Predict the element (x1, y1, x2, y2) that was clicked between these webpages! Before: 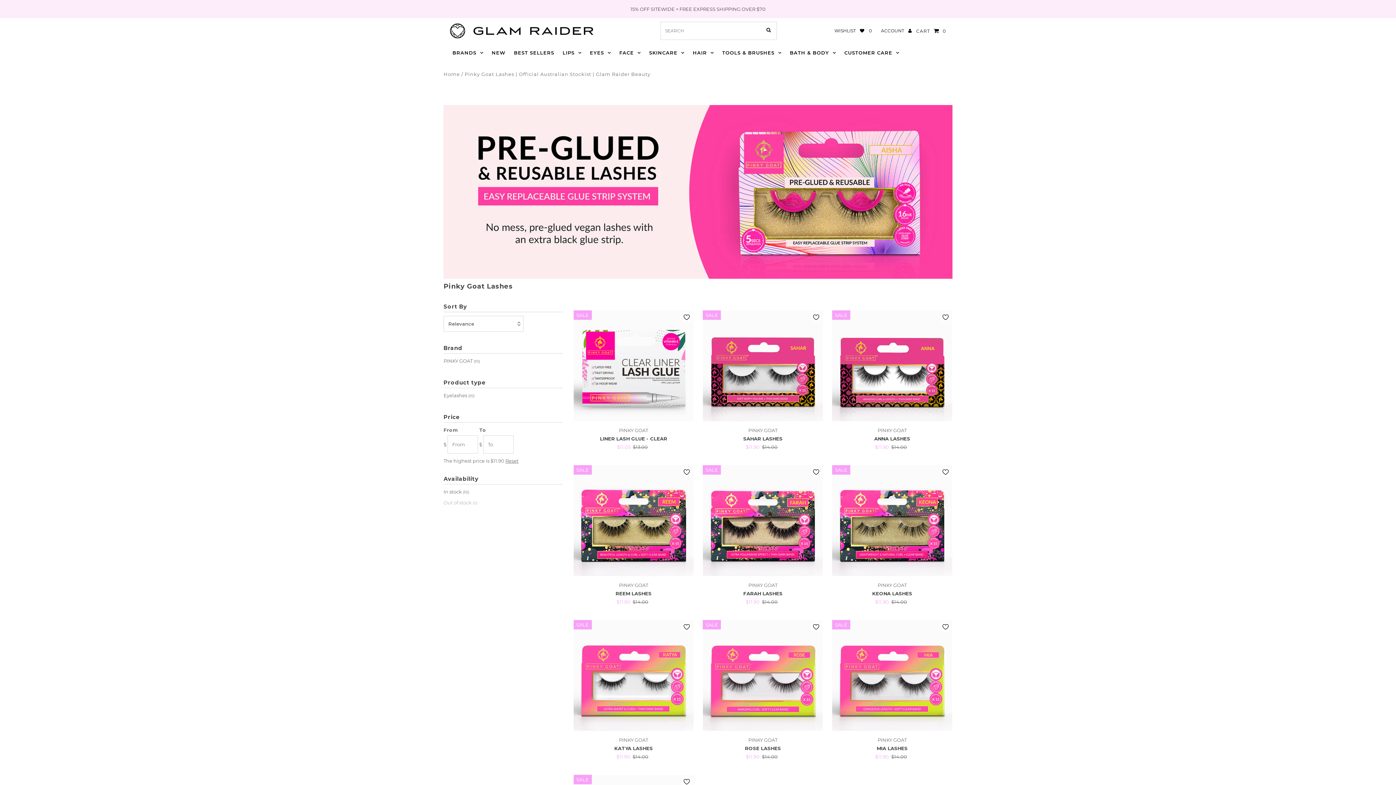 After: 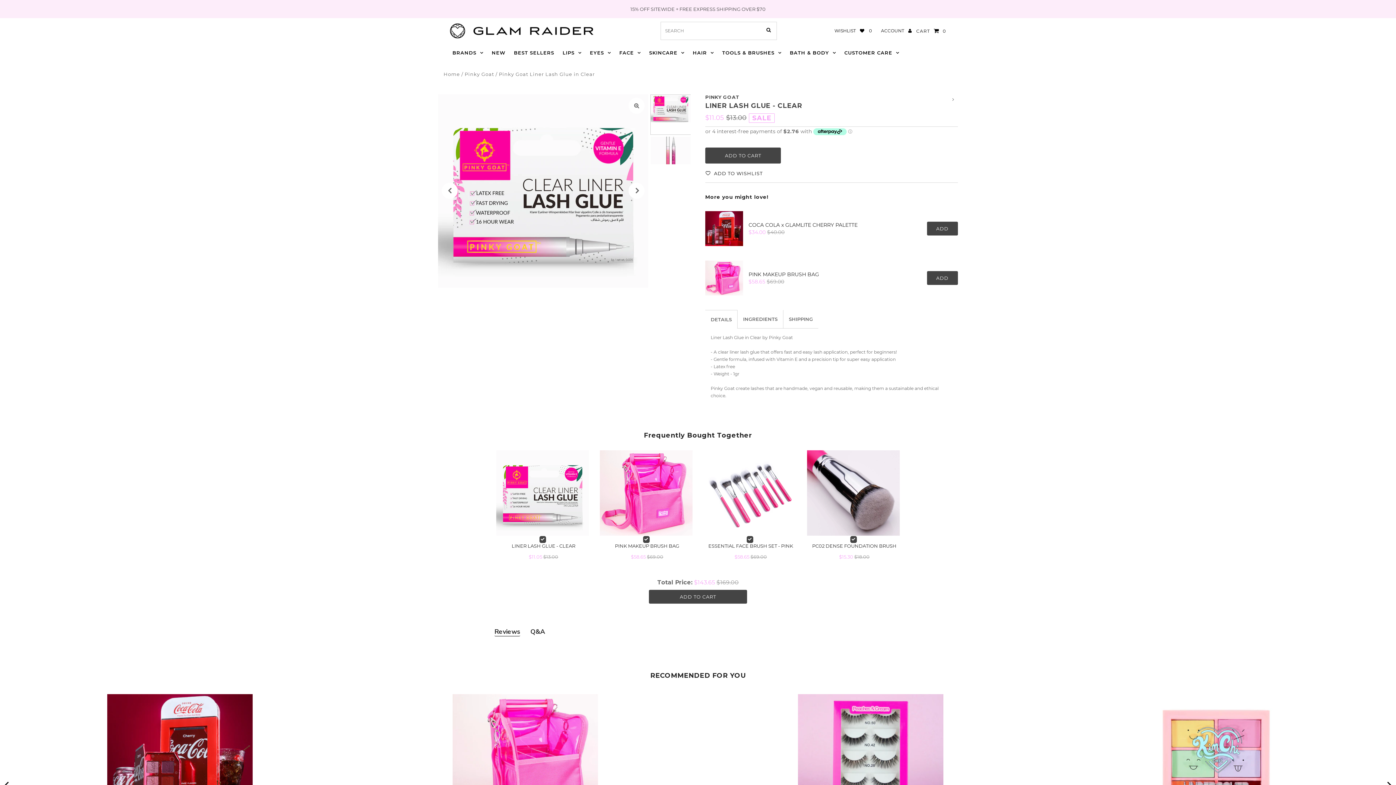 Action: label: PINKY GOAT

LINER LASH GLUE - CLEAR bbox: (573, 426, 693, 441)